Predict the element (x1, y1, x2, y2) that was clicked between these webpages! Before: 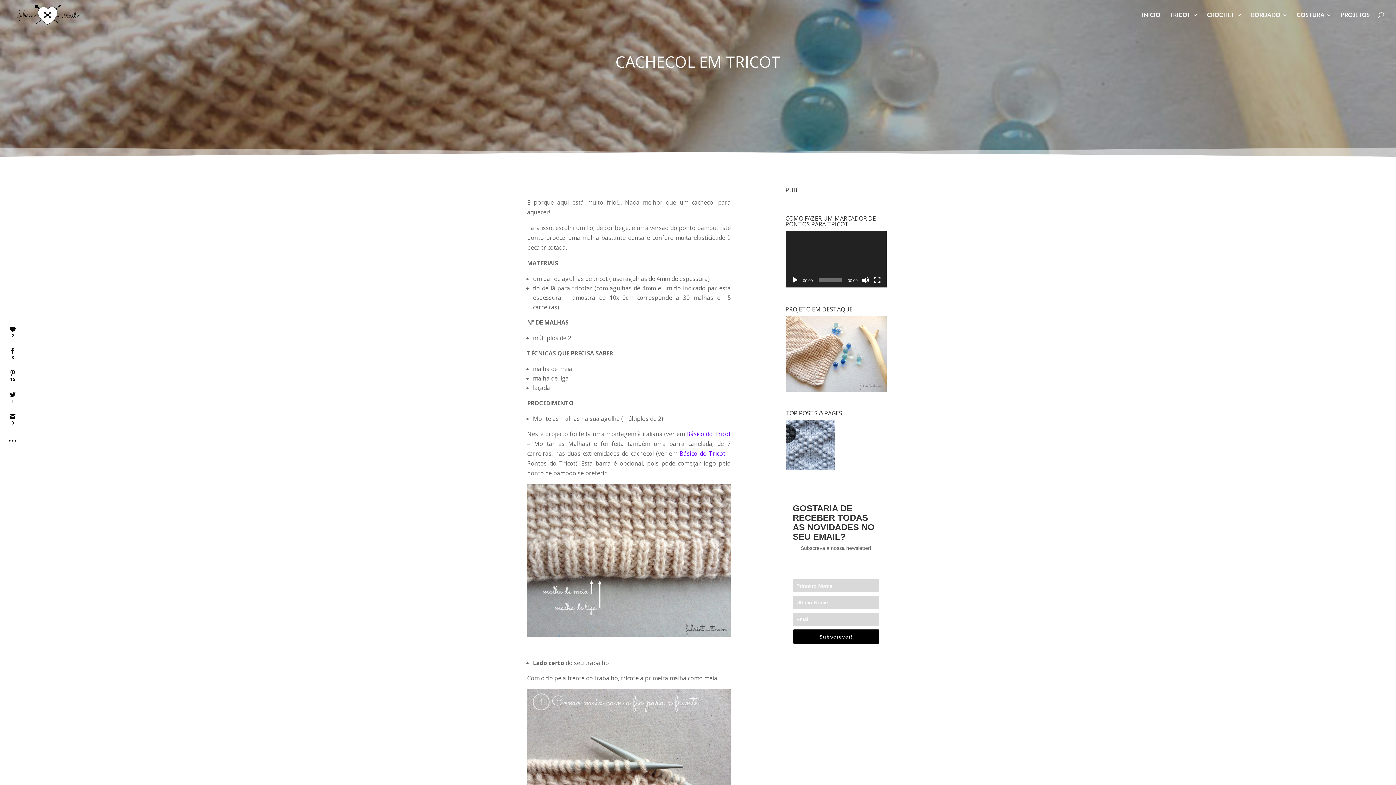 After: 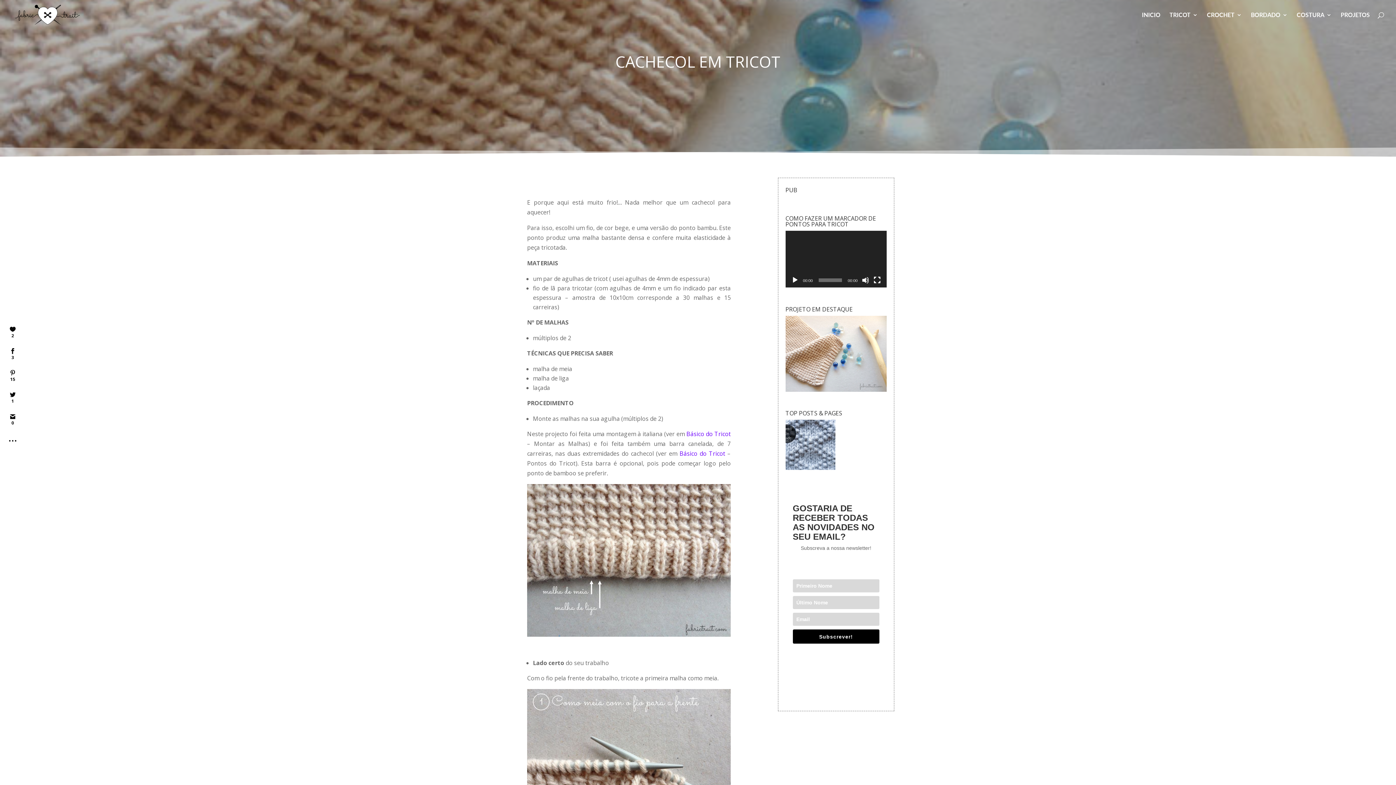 Action: label: Básico do Tricot bbox: (686, 430, 730, 438)